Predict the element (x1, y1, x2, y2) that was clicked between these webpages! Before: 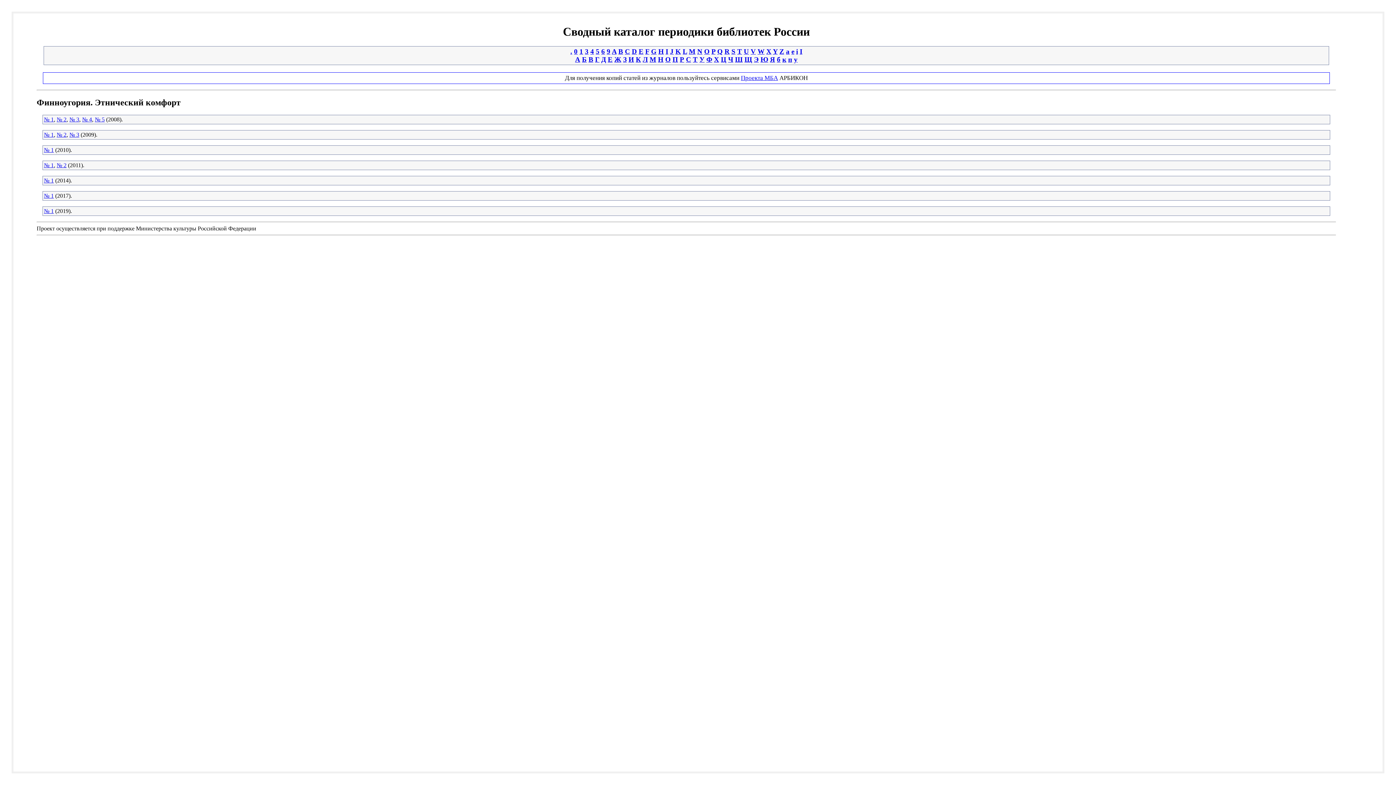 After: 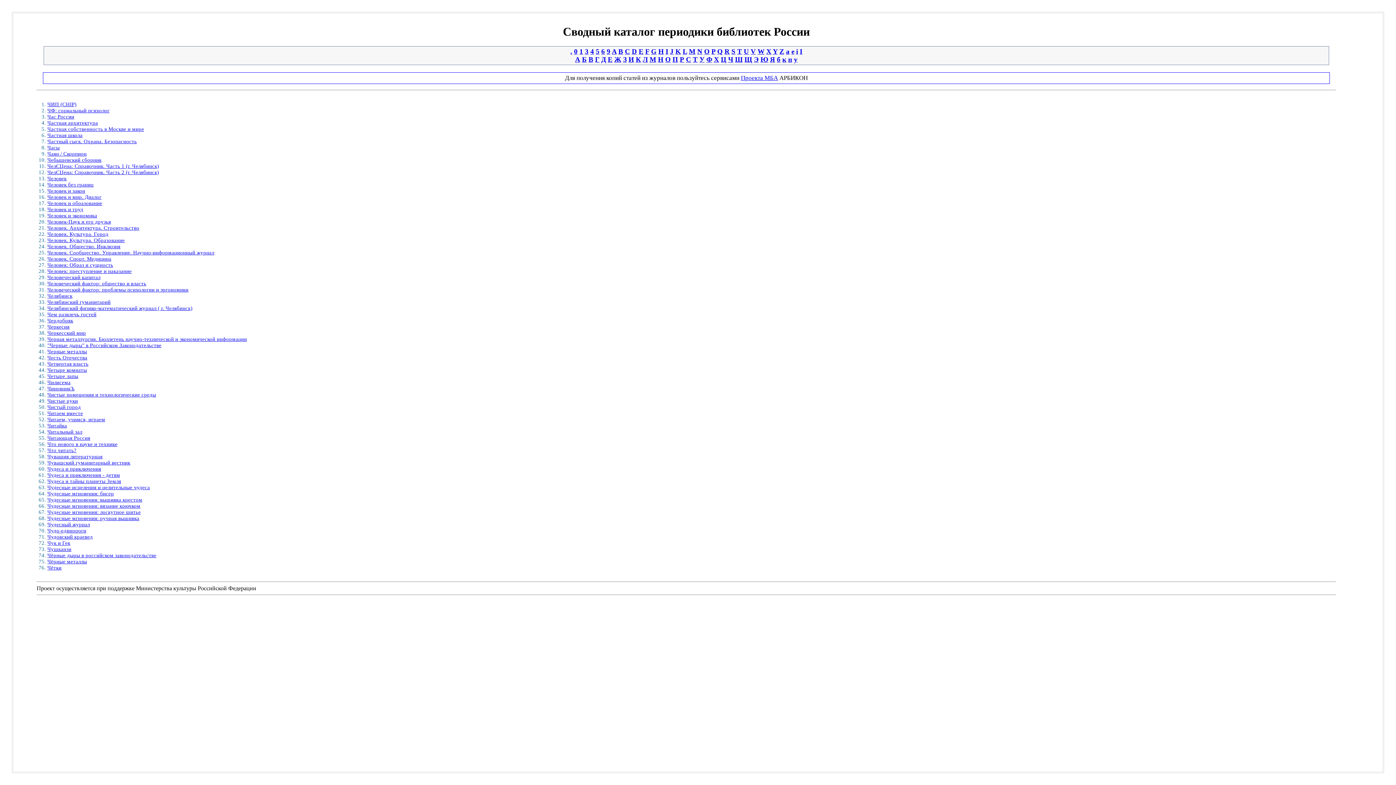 Action: label: Ч bbox: (728, 55, 733, 63)